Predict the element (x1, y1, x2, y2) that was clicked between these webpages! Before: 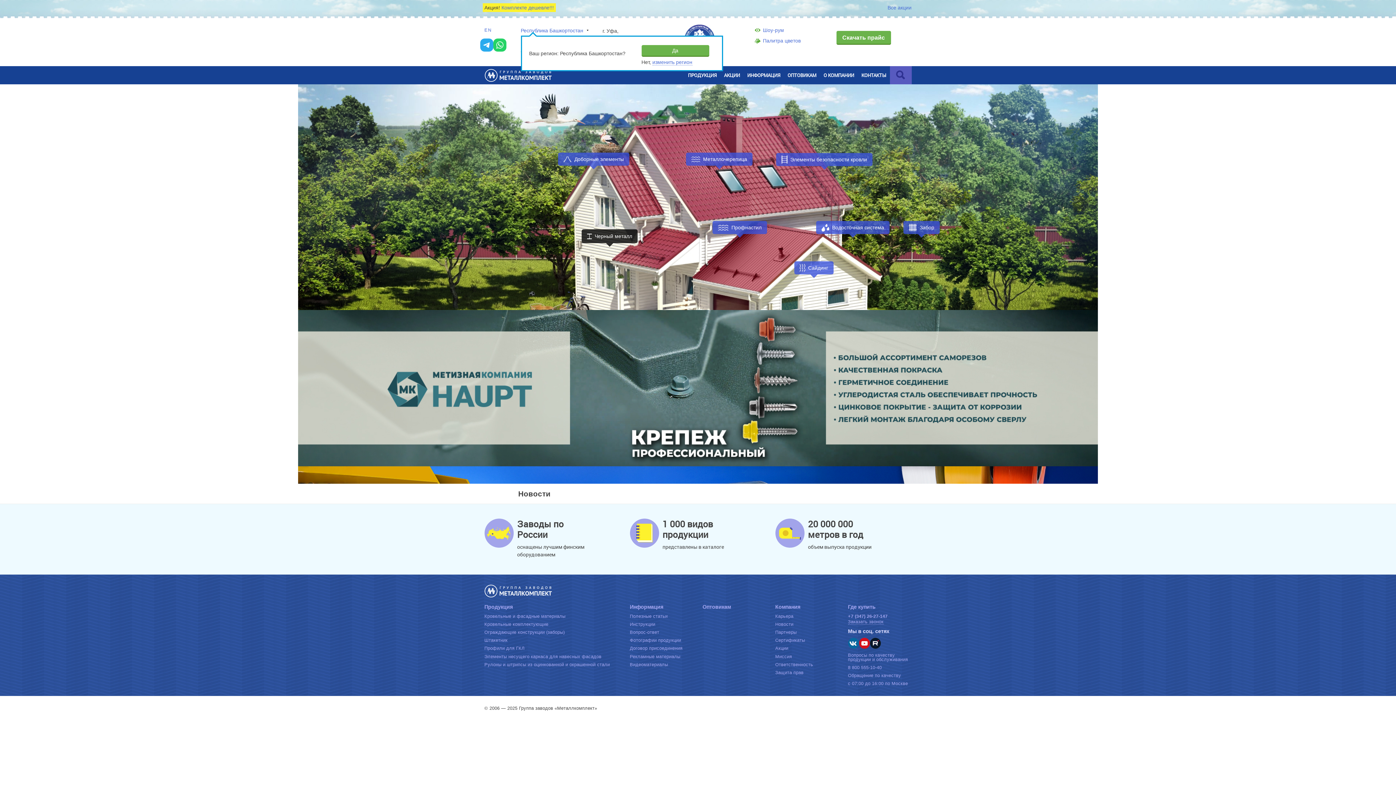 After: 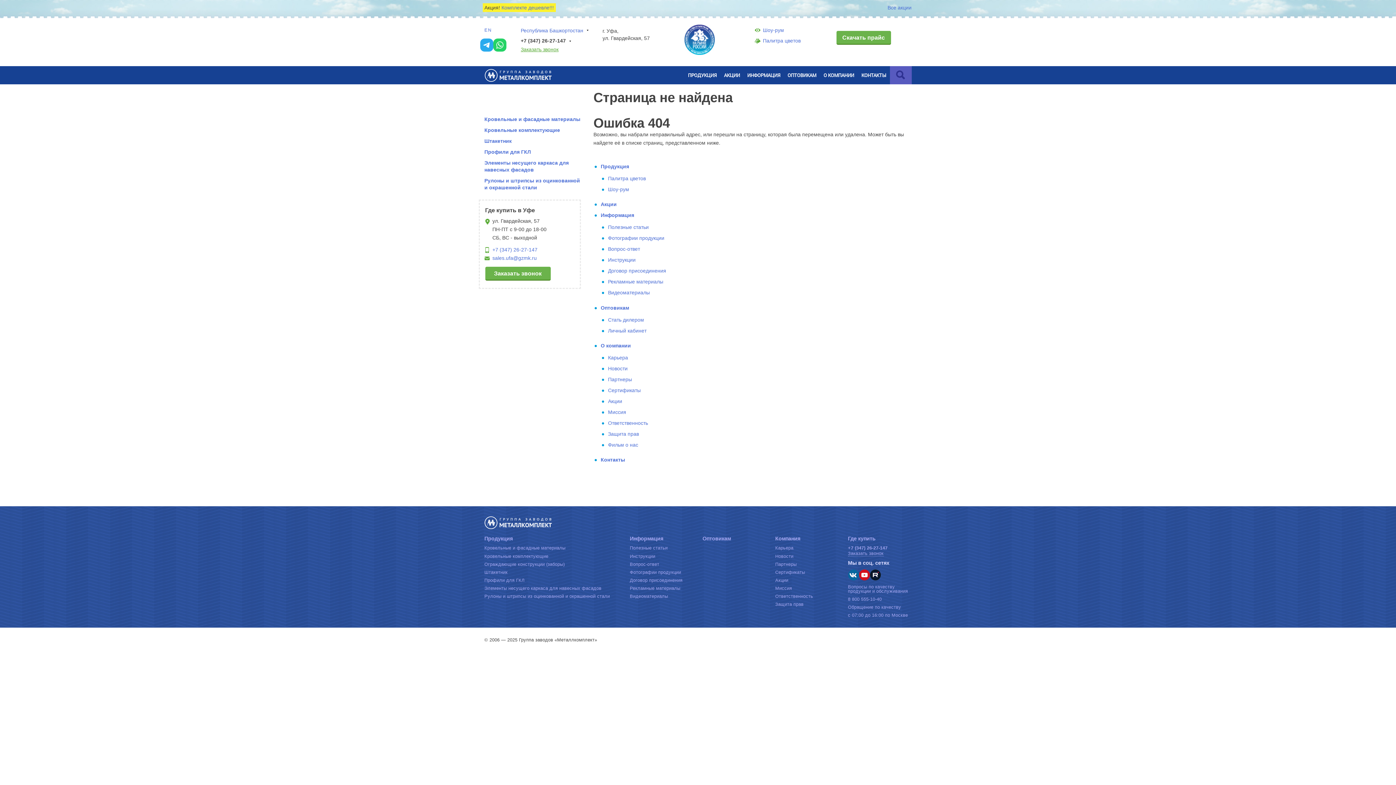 Action: label: Ограждающие конструкции (заборы) bbox: (484, 630, 564, 635)